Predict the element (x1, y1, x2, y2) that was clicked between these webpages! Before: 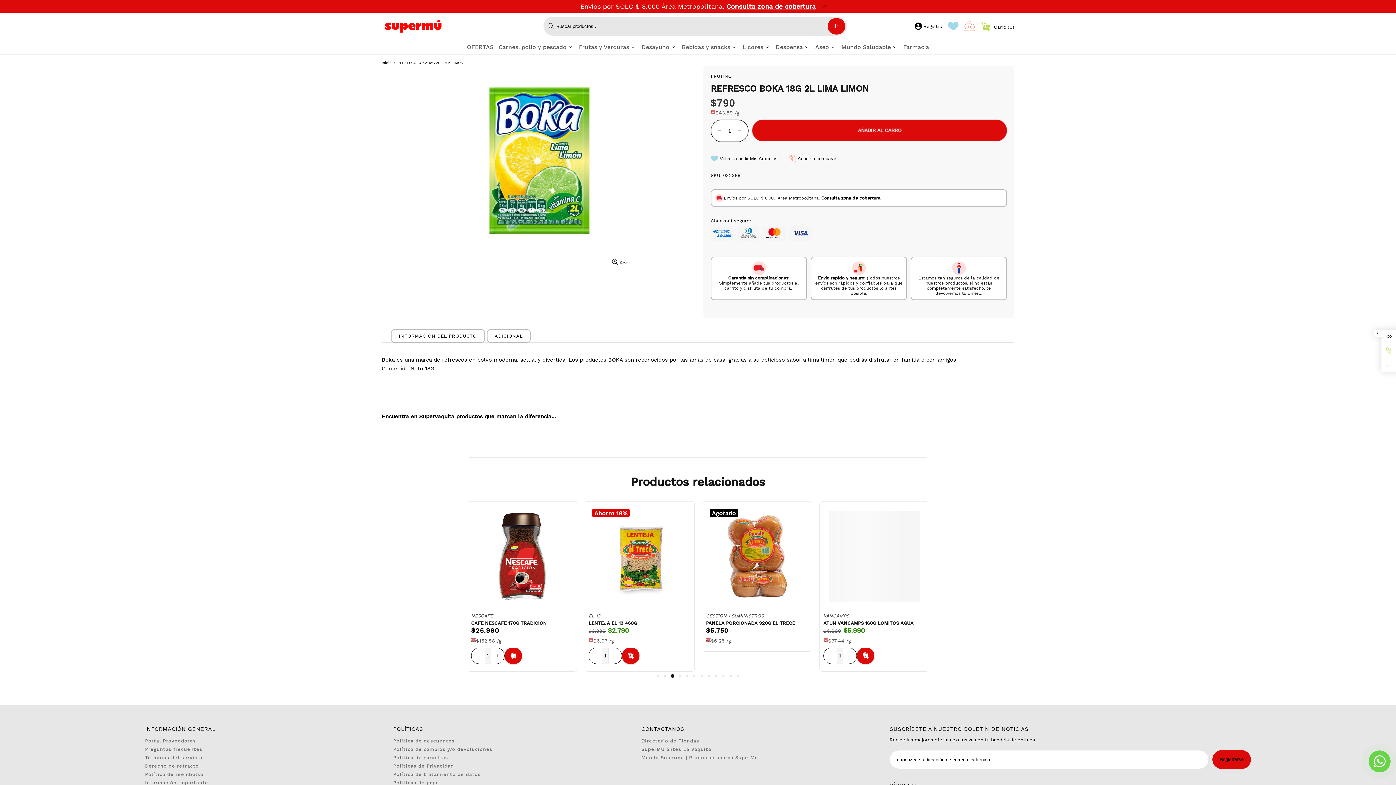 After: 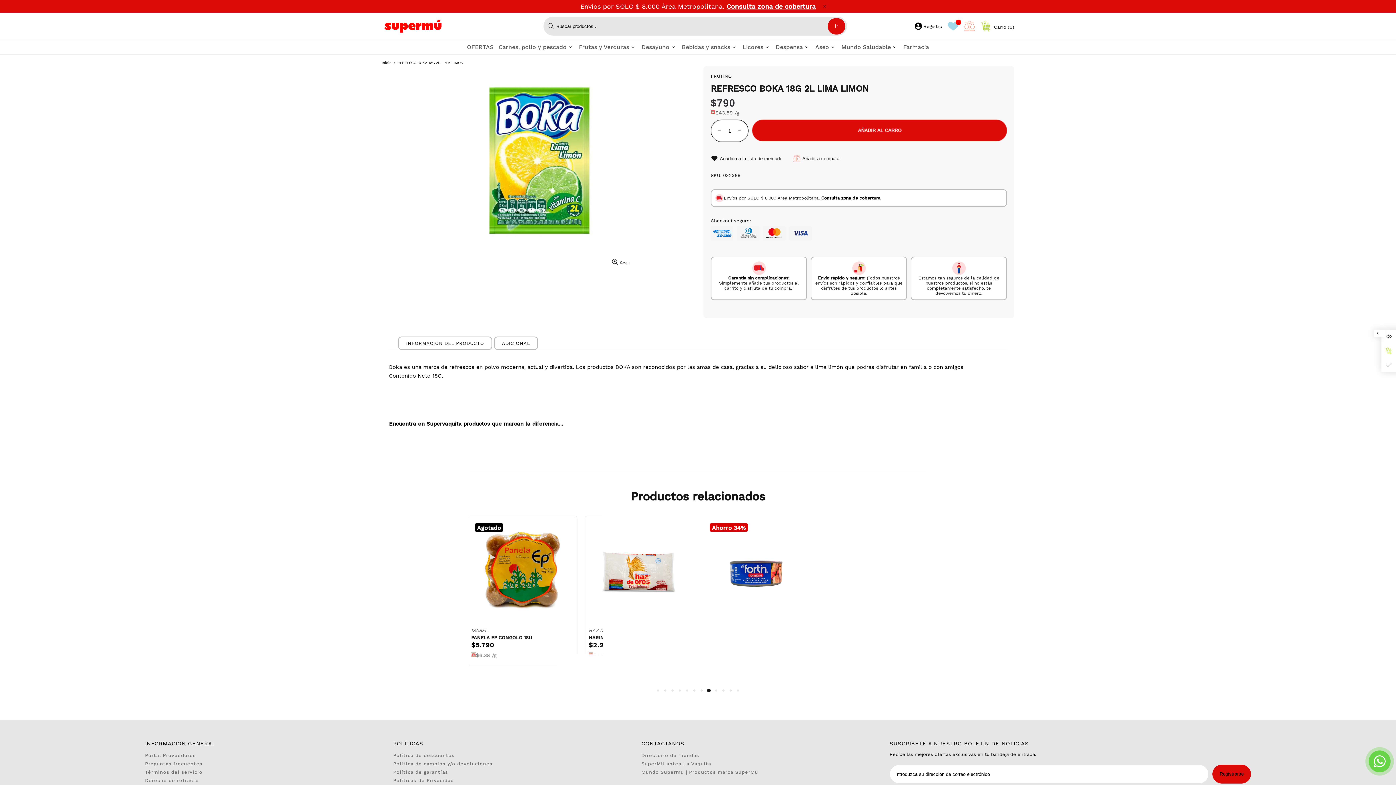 Action: label: Volver a pedir Mis Artículos bbox: (710, 150, 777, 166)